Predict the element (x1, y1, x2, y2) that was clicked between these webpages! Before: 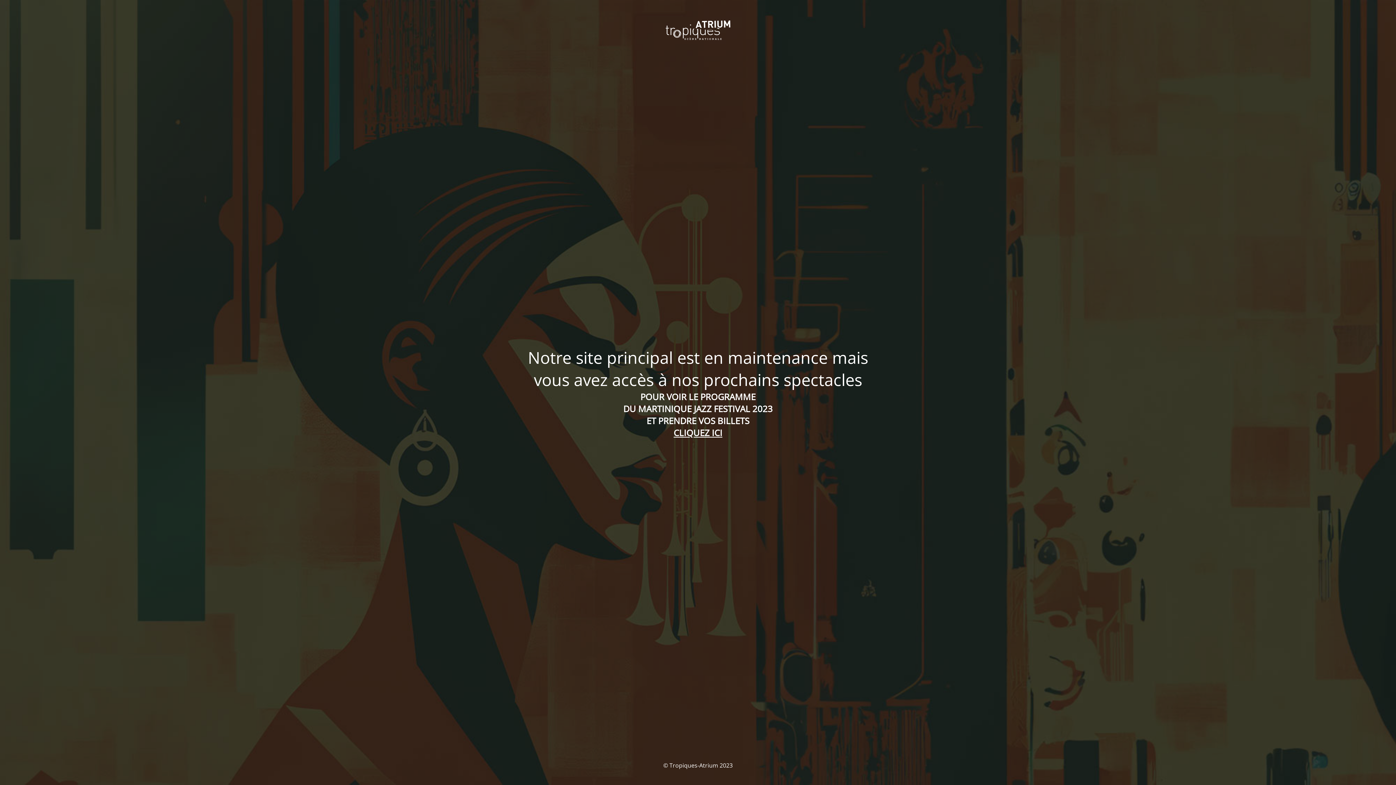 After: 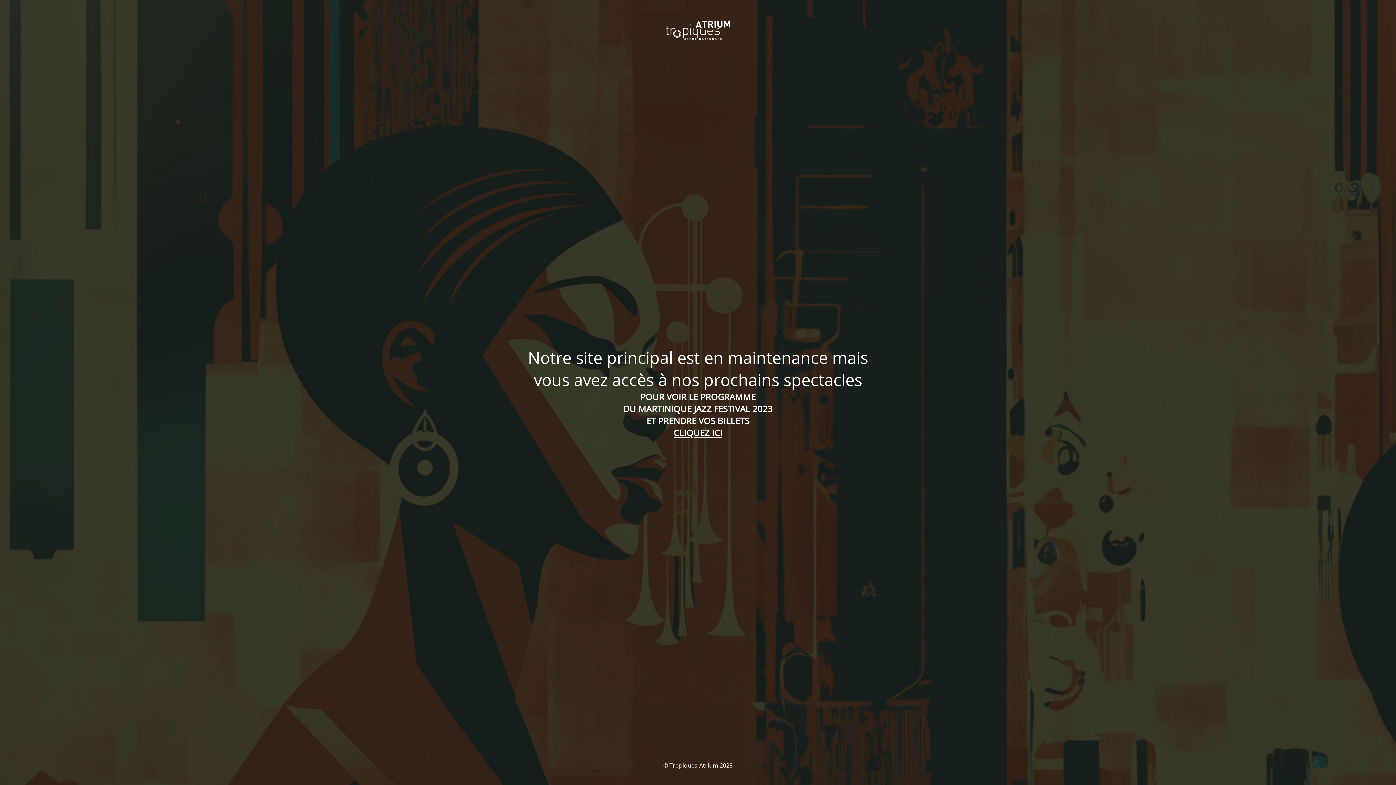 Action: bbox: (673, 426, 722, 438) label: CLIQUEZ ICI